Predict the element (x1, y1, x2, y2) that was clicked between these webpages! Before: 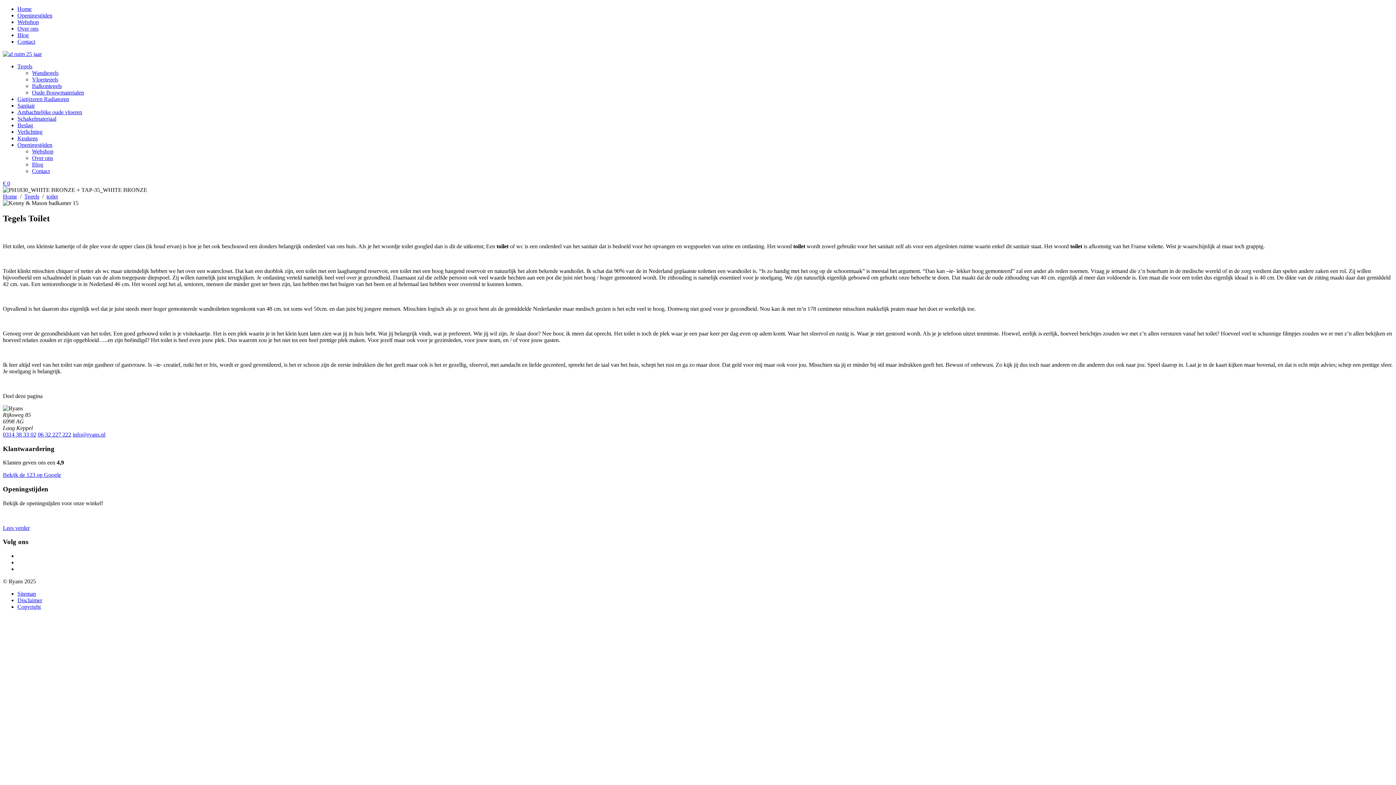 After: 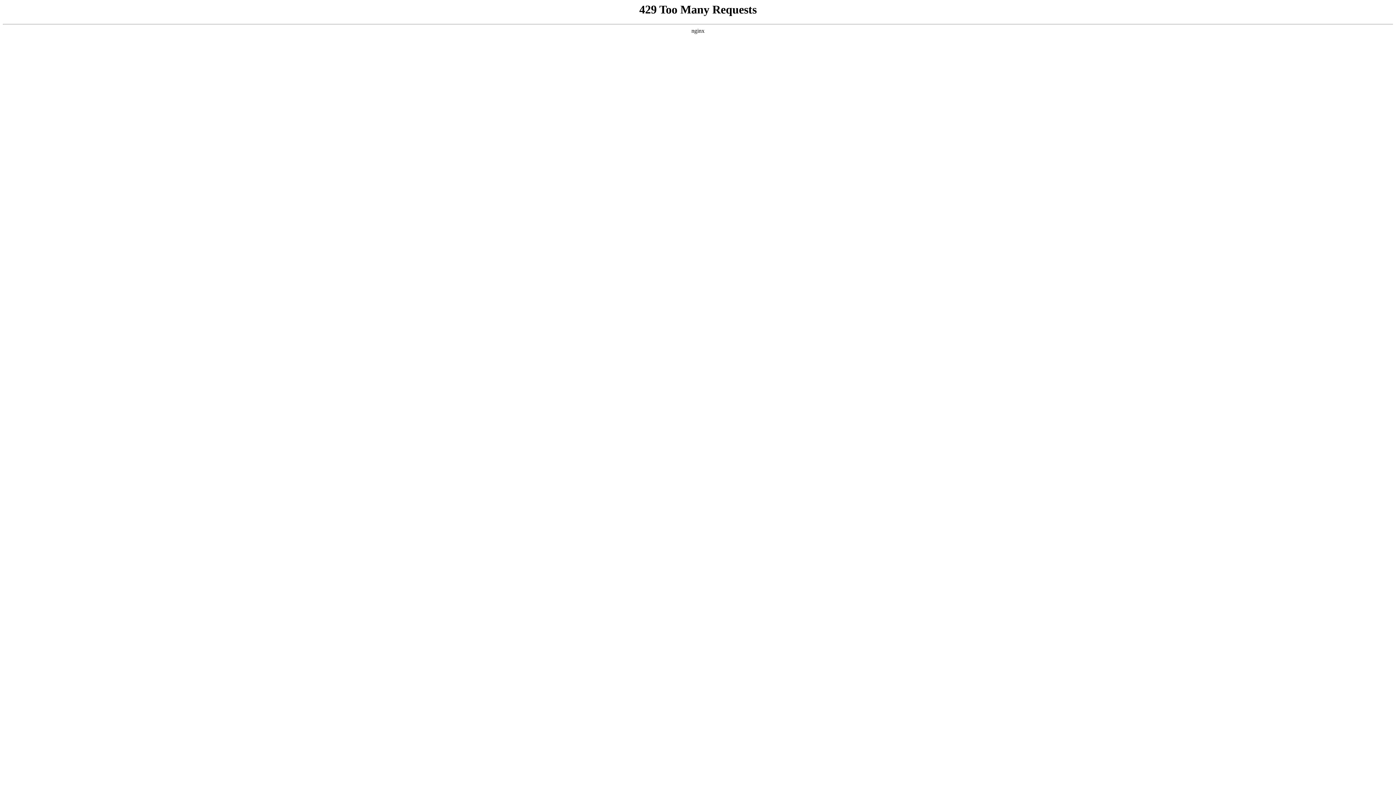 Action: bbox: (24, 193, 39, 199) label: Tegels